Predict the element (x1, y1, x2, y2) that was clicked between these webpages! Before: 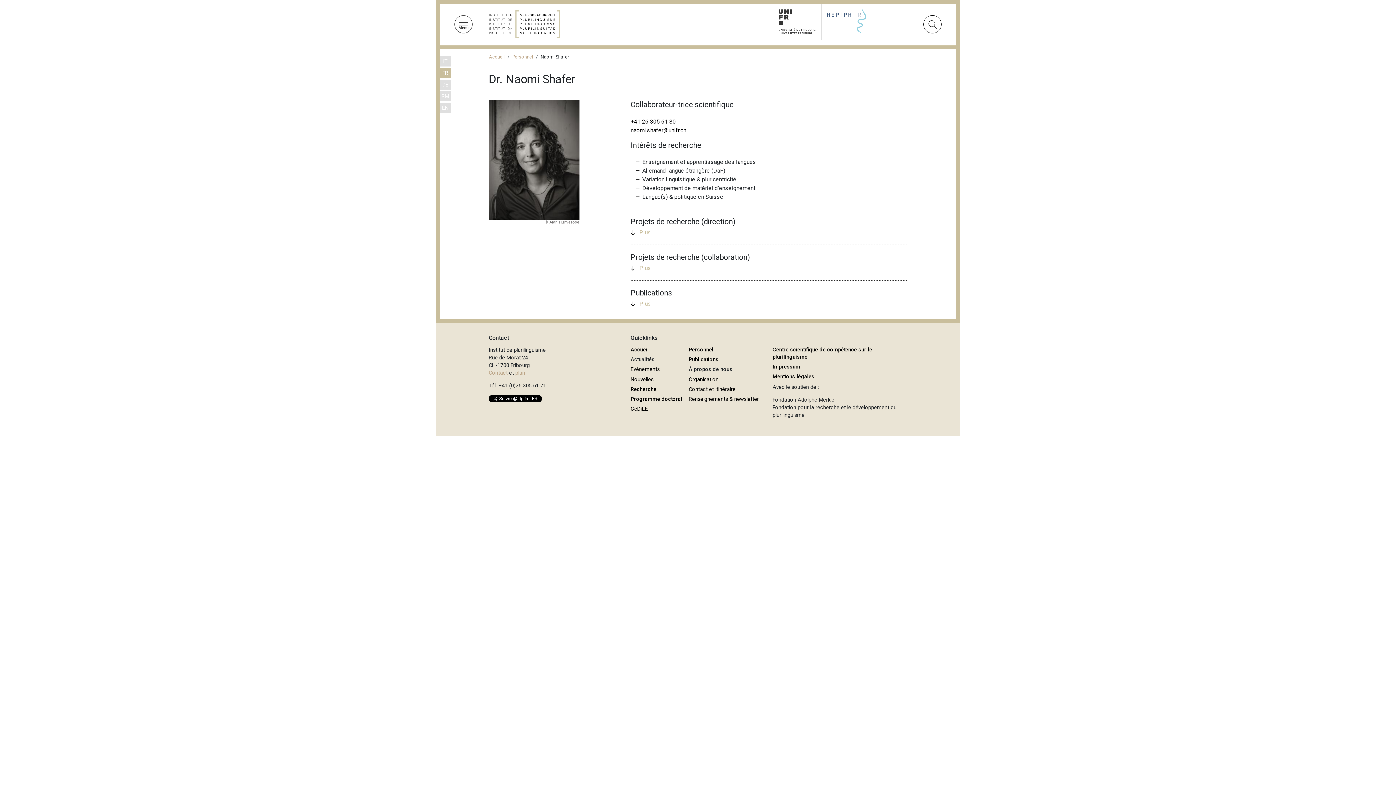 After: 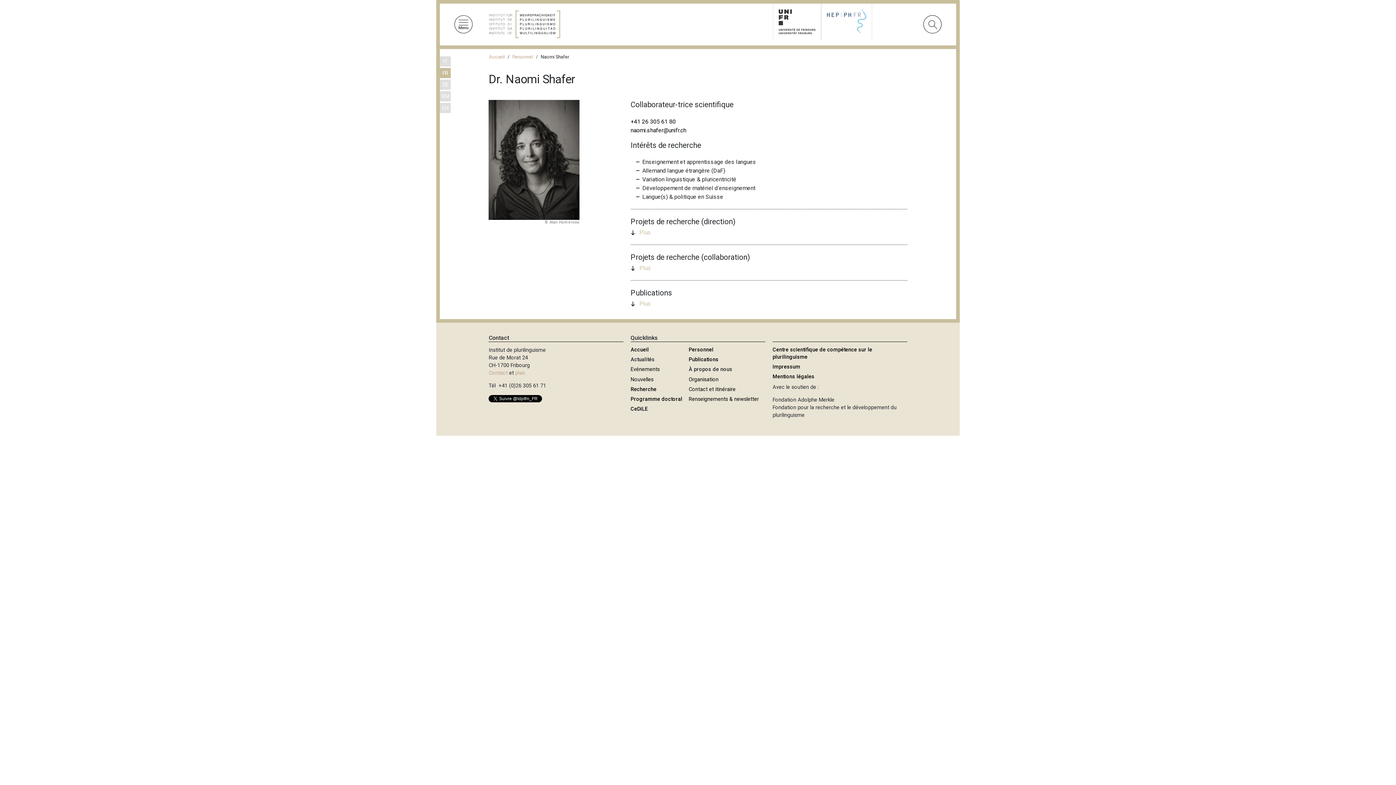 Action: label: FR bbox: (441, 69, 449, 77)